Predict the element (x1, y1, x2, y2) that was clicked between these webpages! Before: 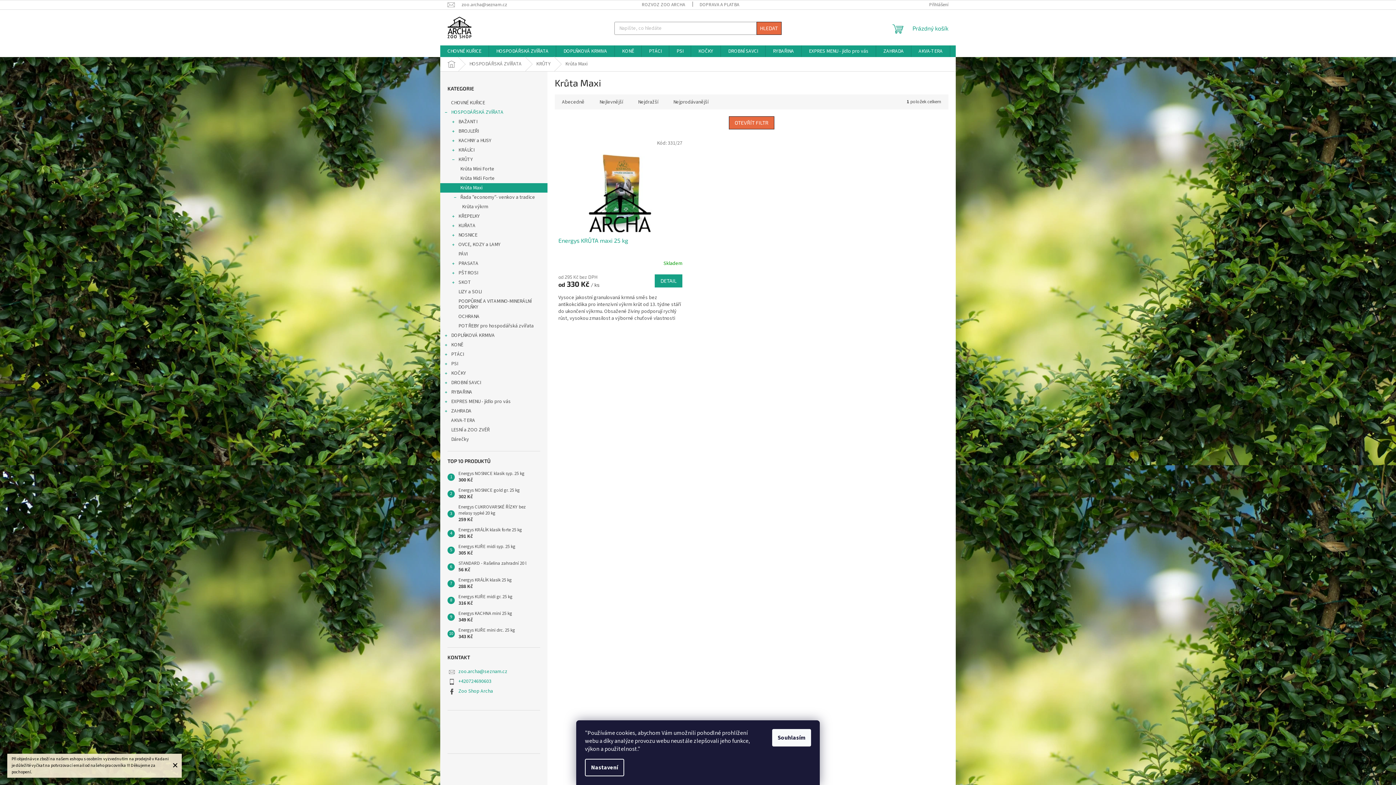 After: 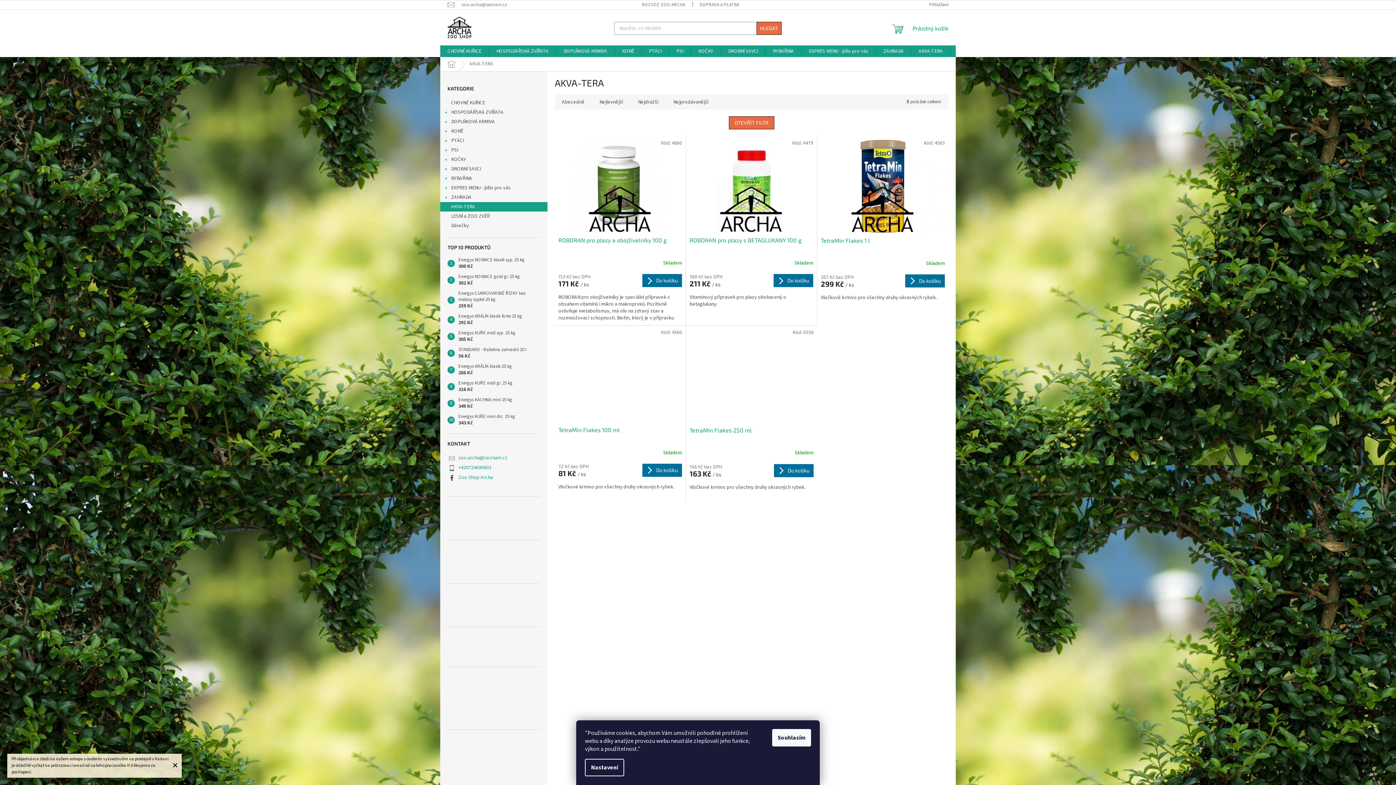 Action: label: AKVA-TERA  bbox: (440, 416, 547, 425)